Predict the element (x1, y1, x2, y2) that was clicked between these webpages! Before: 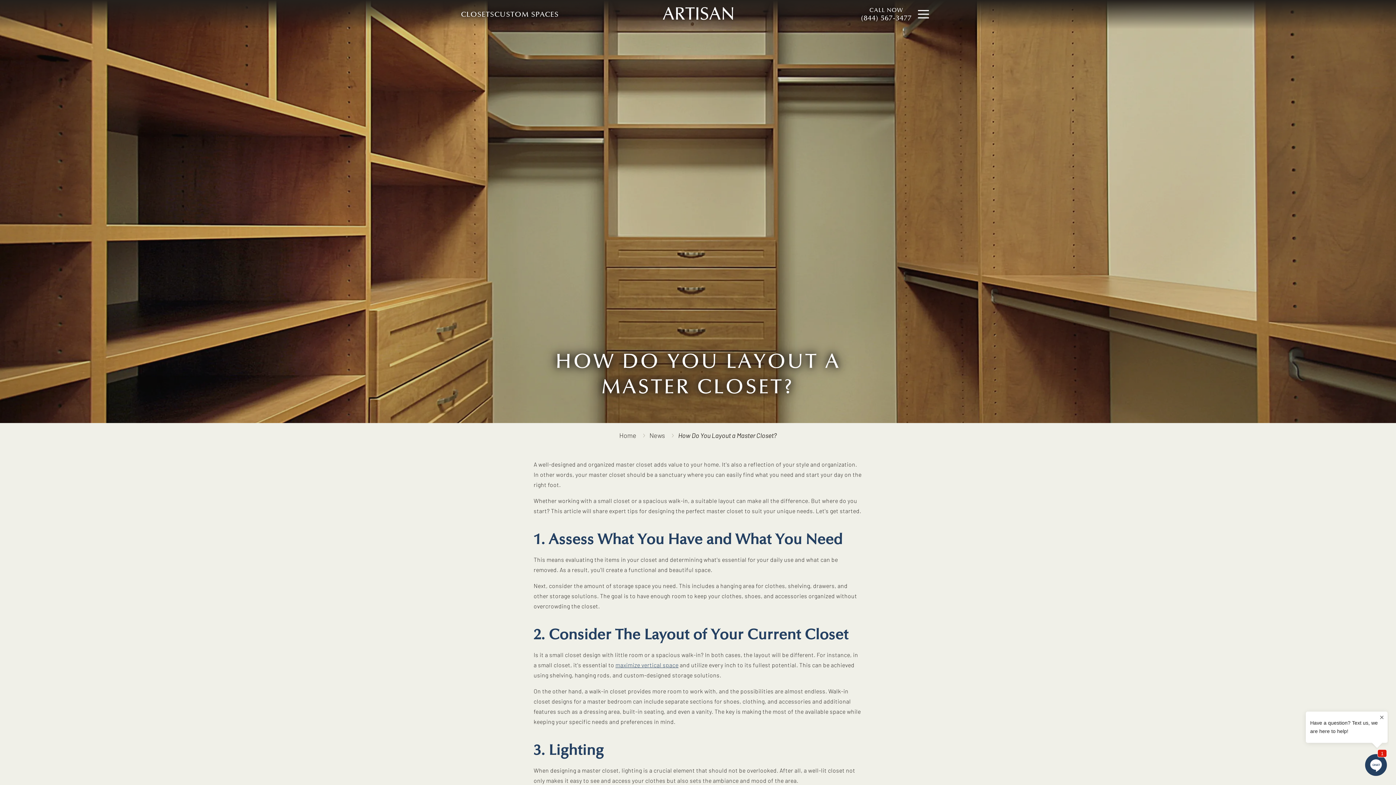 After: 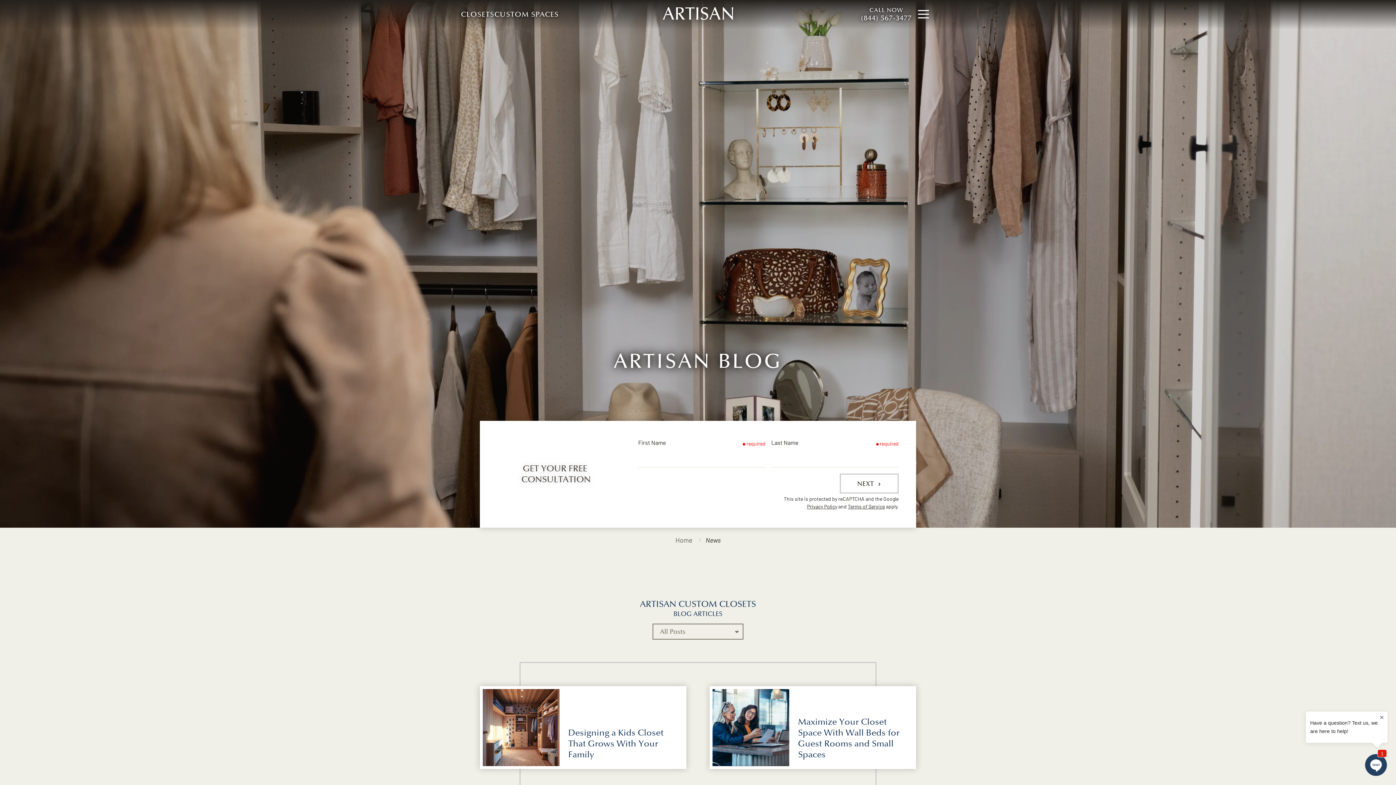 Action: bbox: (649, 431, 665, 439) label: News